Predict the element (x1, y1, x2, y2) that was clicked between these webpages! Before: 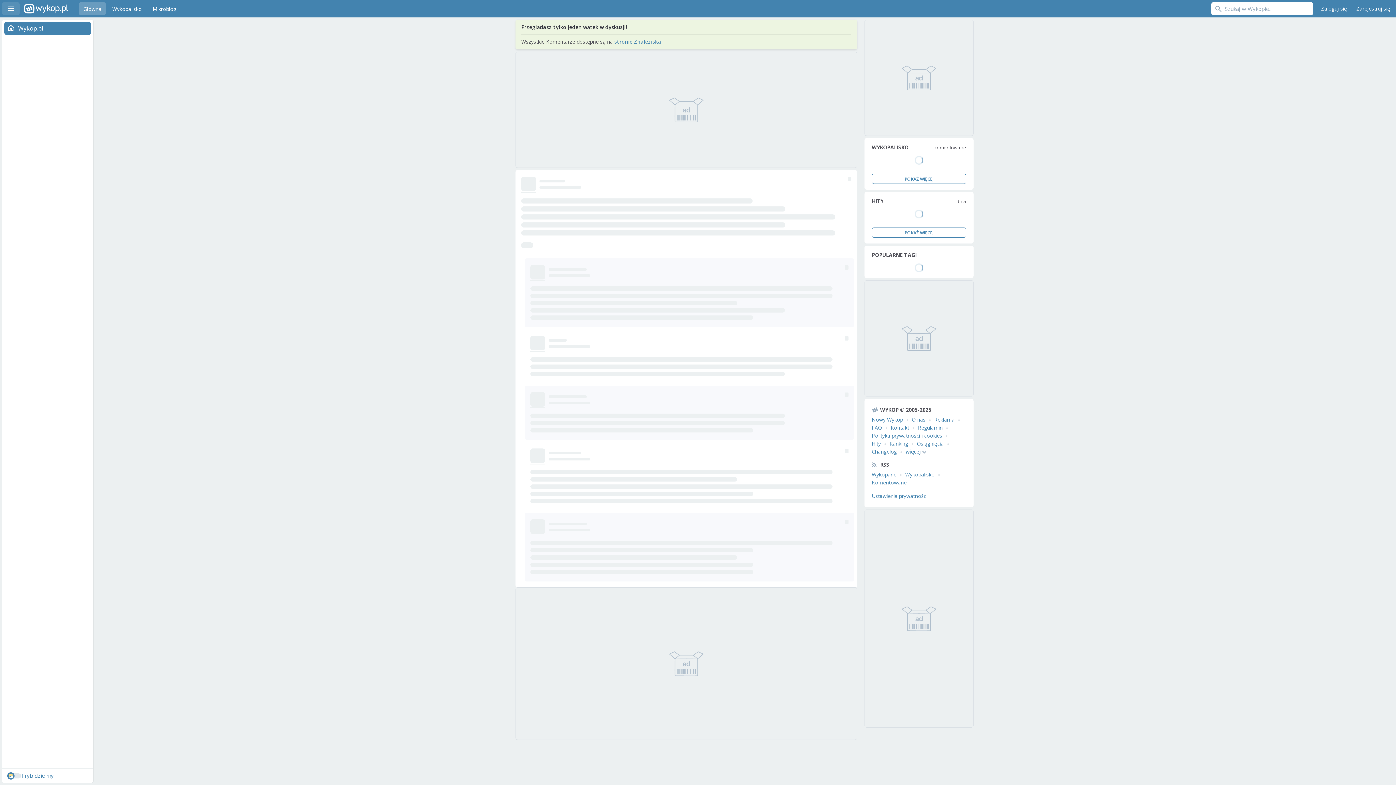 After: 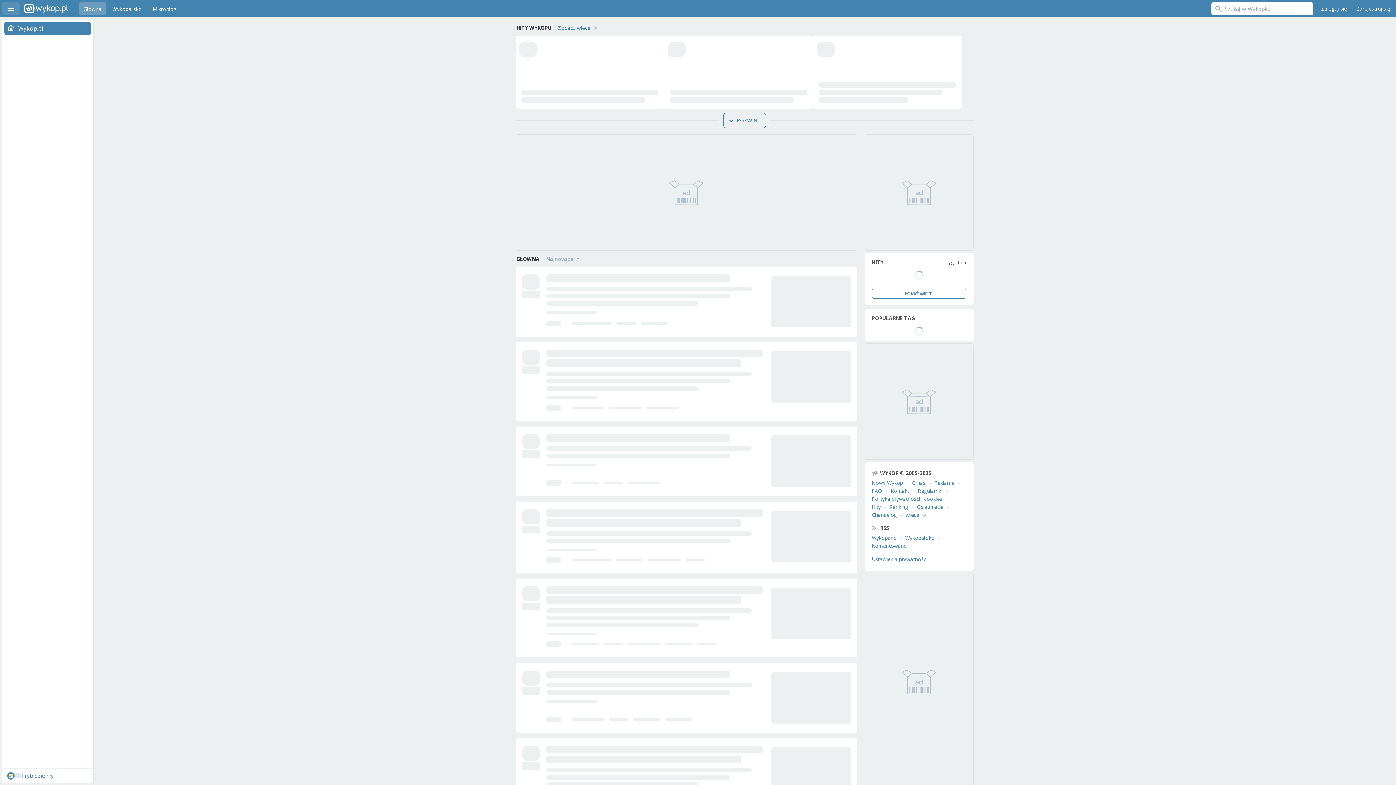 Action: label: Główna bbox: (78, 2, 105, 15)